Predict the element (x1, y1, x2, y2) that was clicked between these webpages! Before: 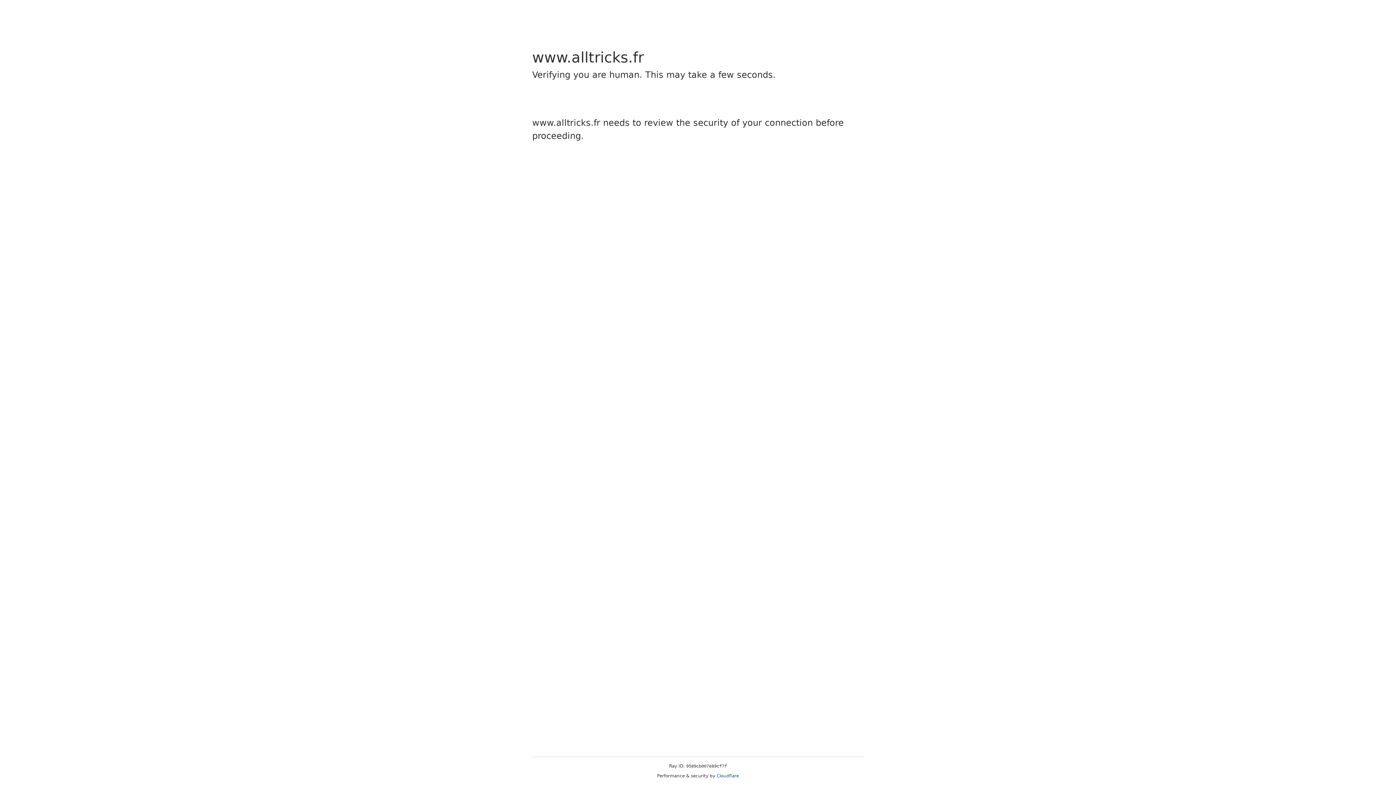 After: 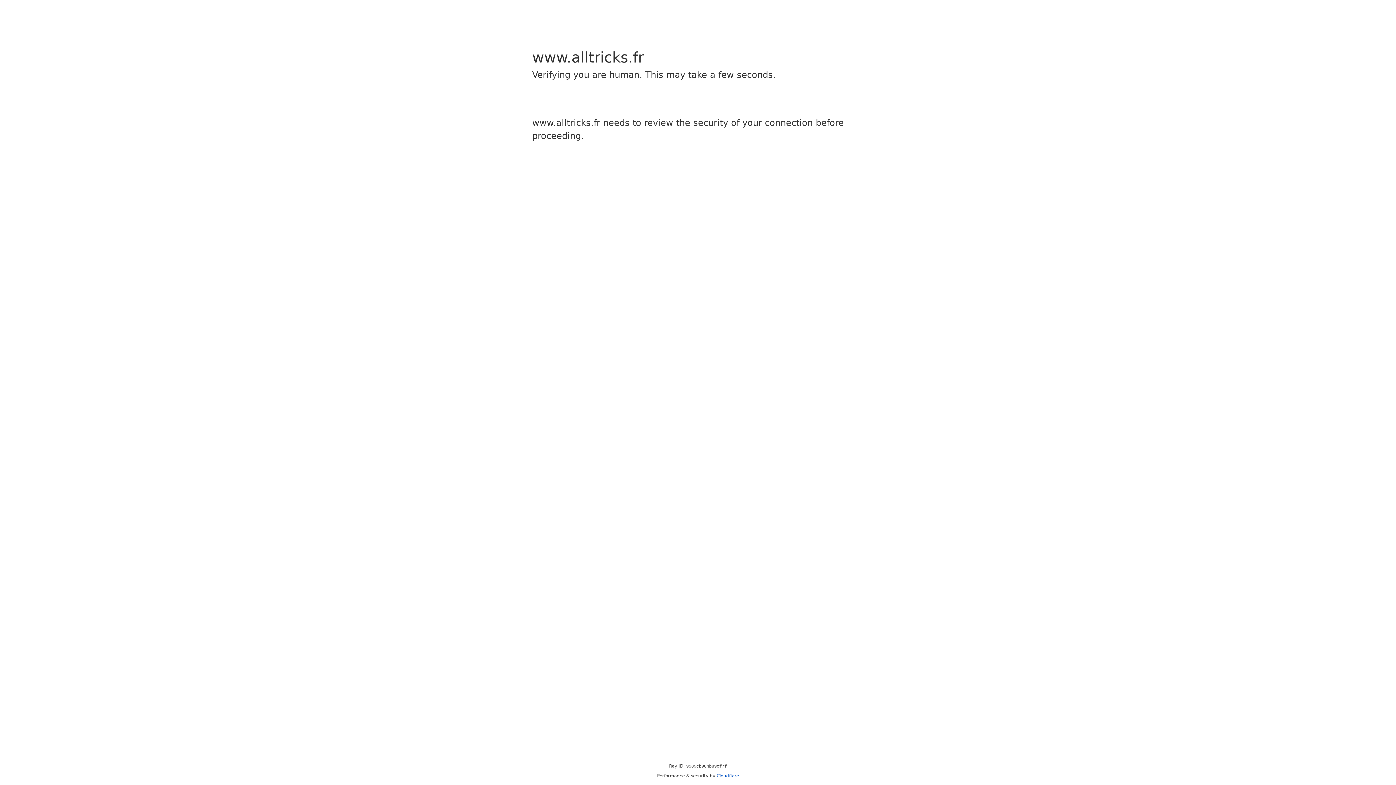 Action: label: Cloudflare bbox: (716, 773, 739, 778)